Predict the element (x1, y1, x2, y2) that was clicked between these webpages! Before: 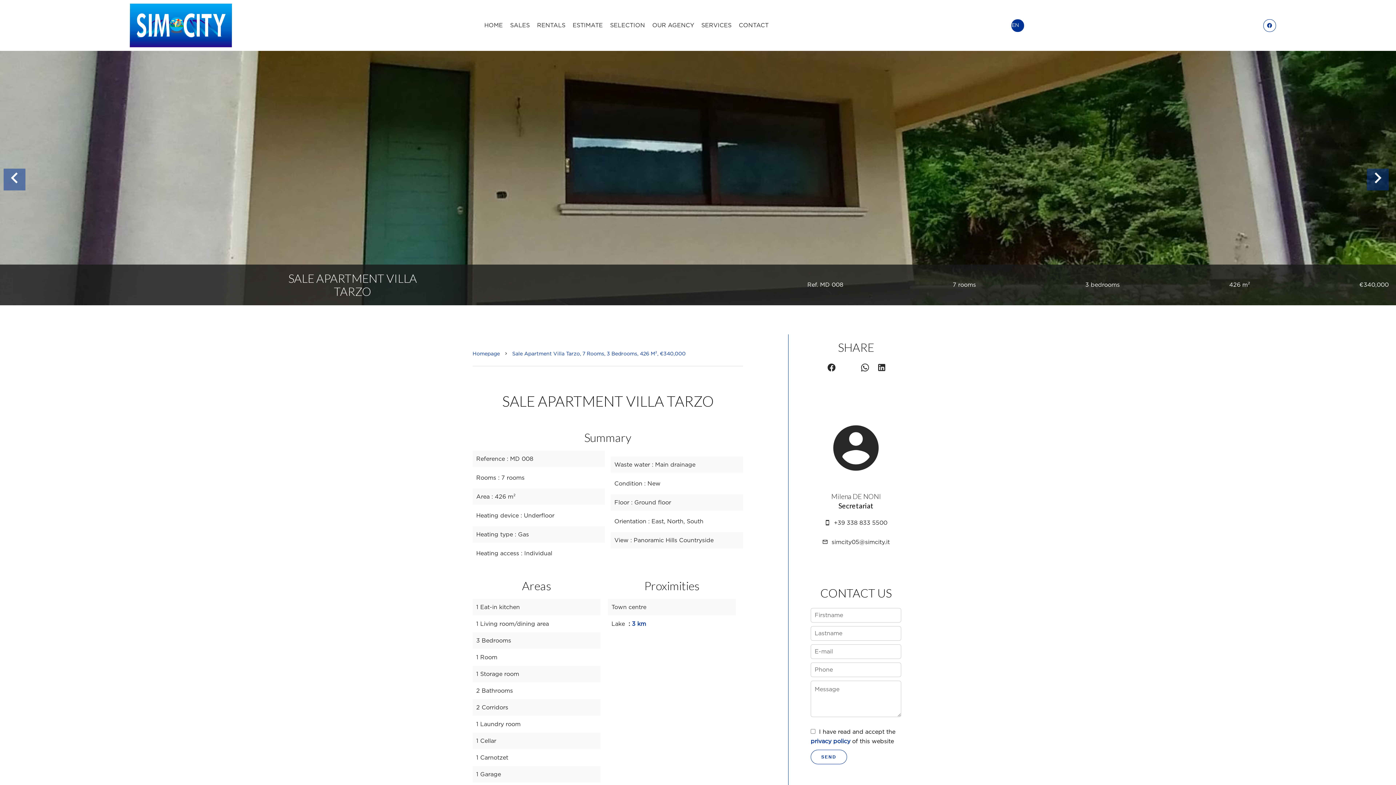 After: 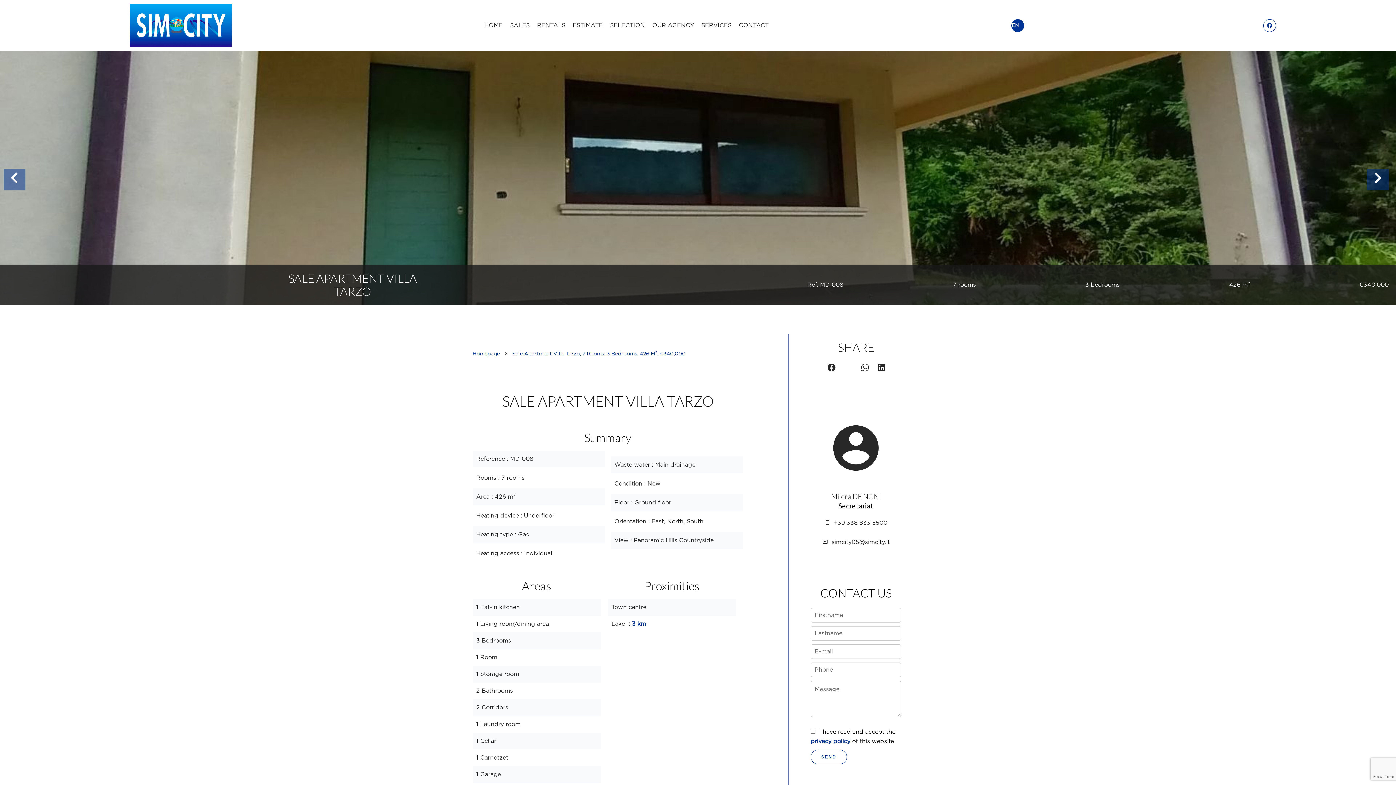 Action: bbox: (810, 750, 847, 764) label: SEND